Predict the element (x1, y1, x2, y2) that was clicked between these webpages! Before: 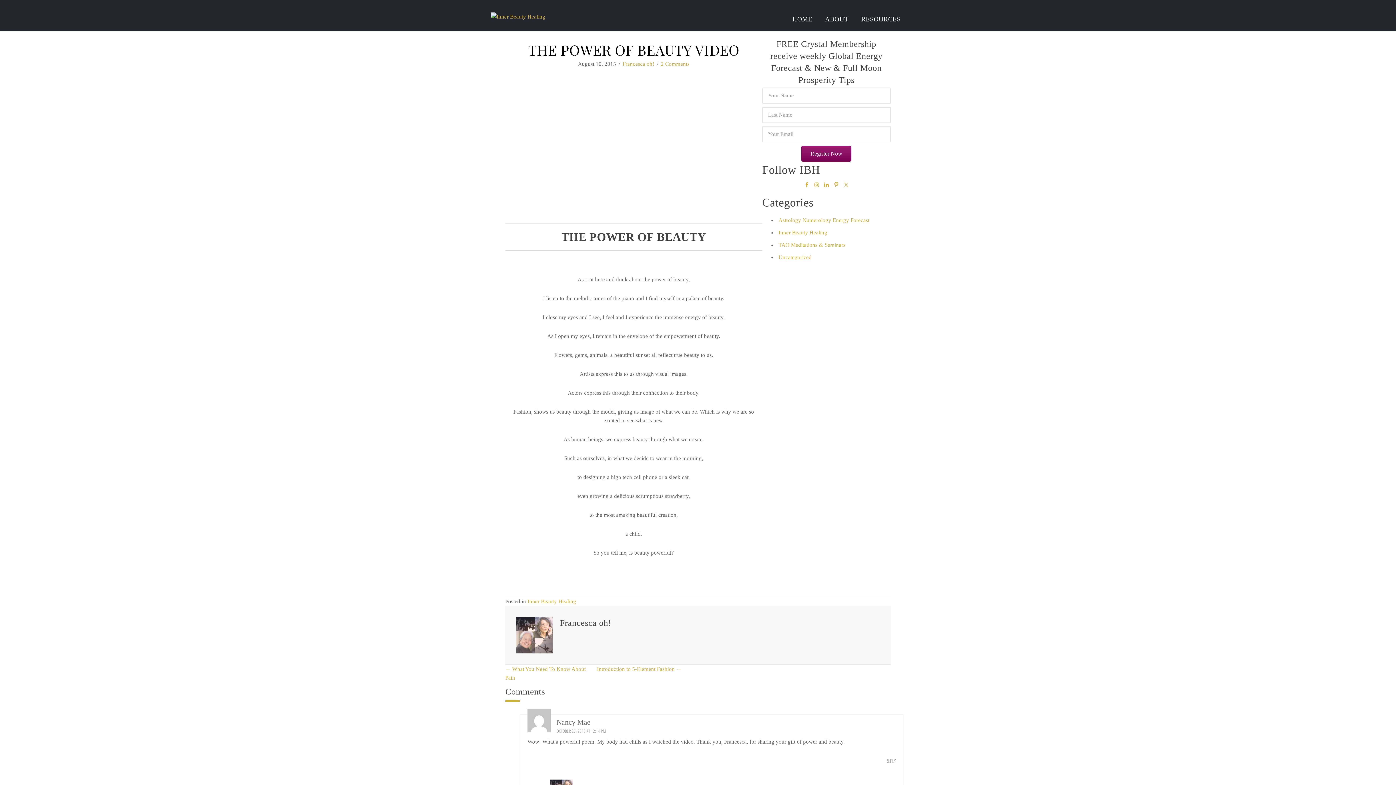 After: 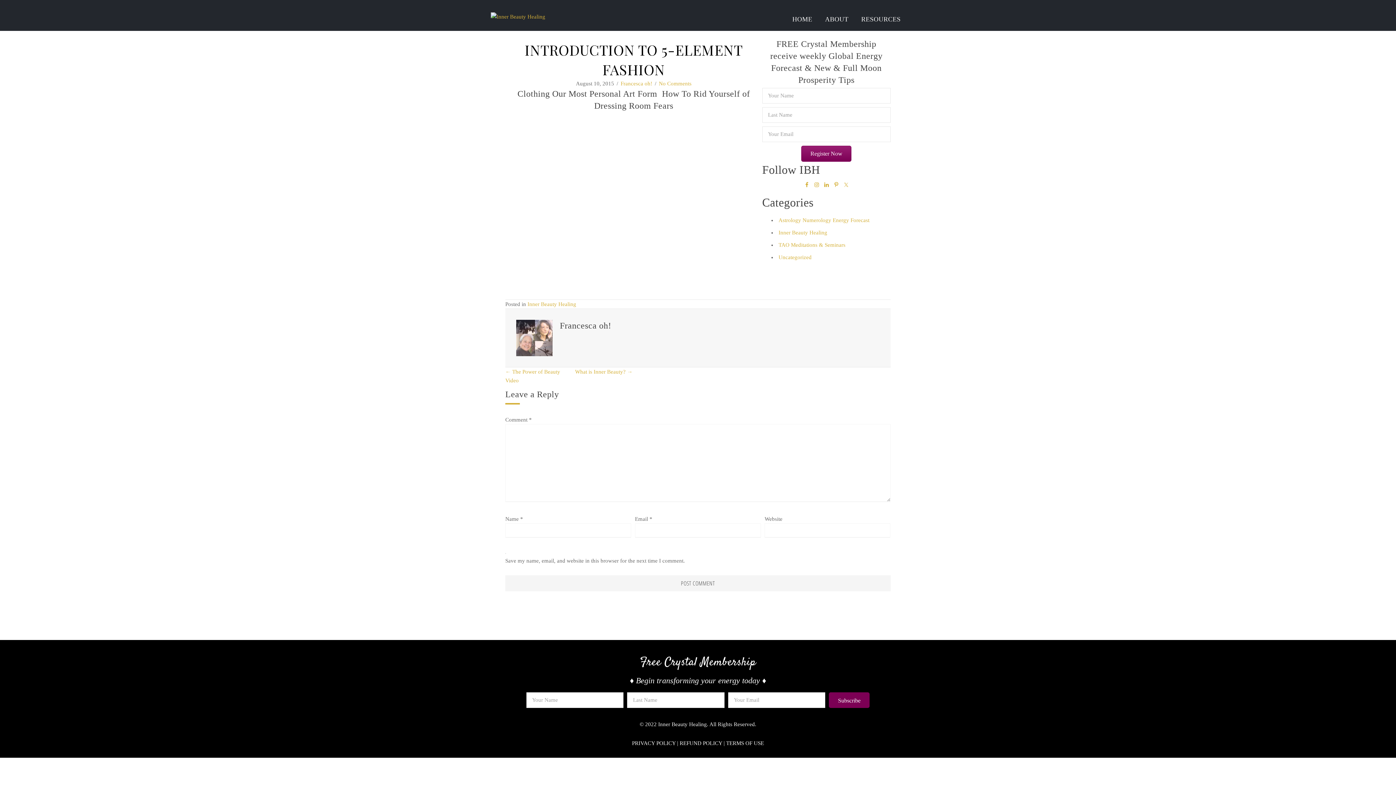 Action: label: Introduction to 5-Element Fashion → bbox: (597, 664, 681, 673)